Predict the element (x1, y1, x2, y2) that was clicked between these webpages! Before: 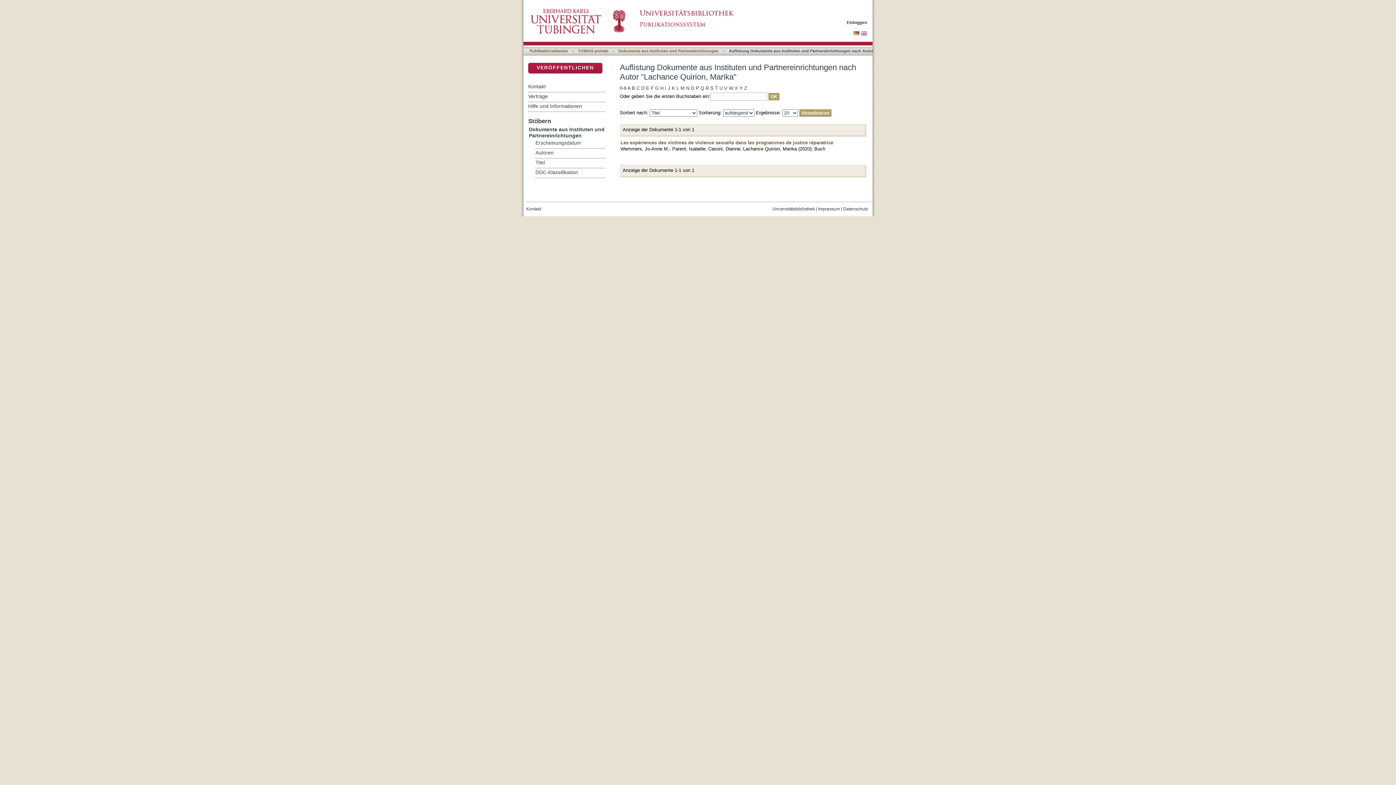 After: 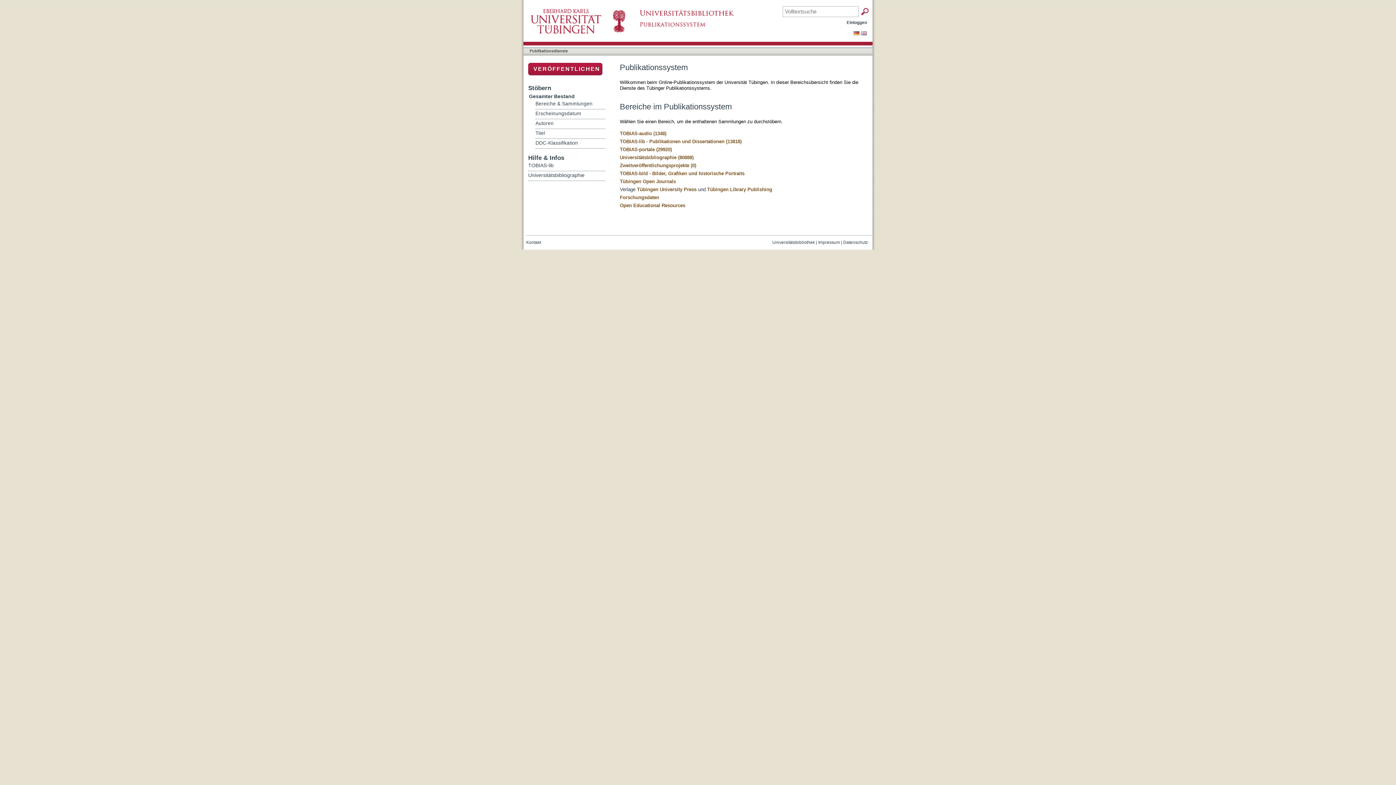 Action: bbox: (529, 48, 568, 53) label: Publikationsdienste